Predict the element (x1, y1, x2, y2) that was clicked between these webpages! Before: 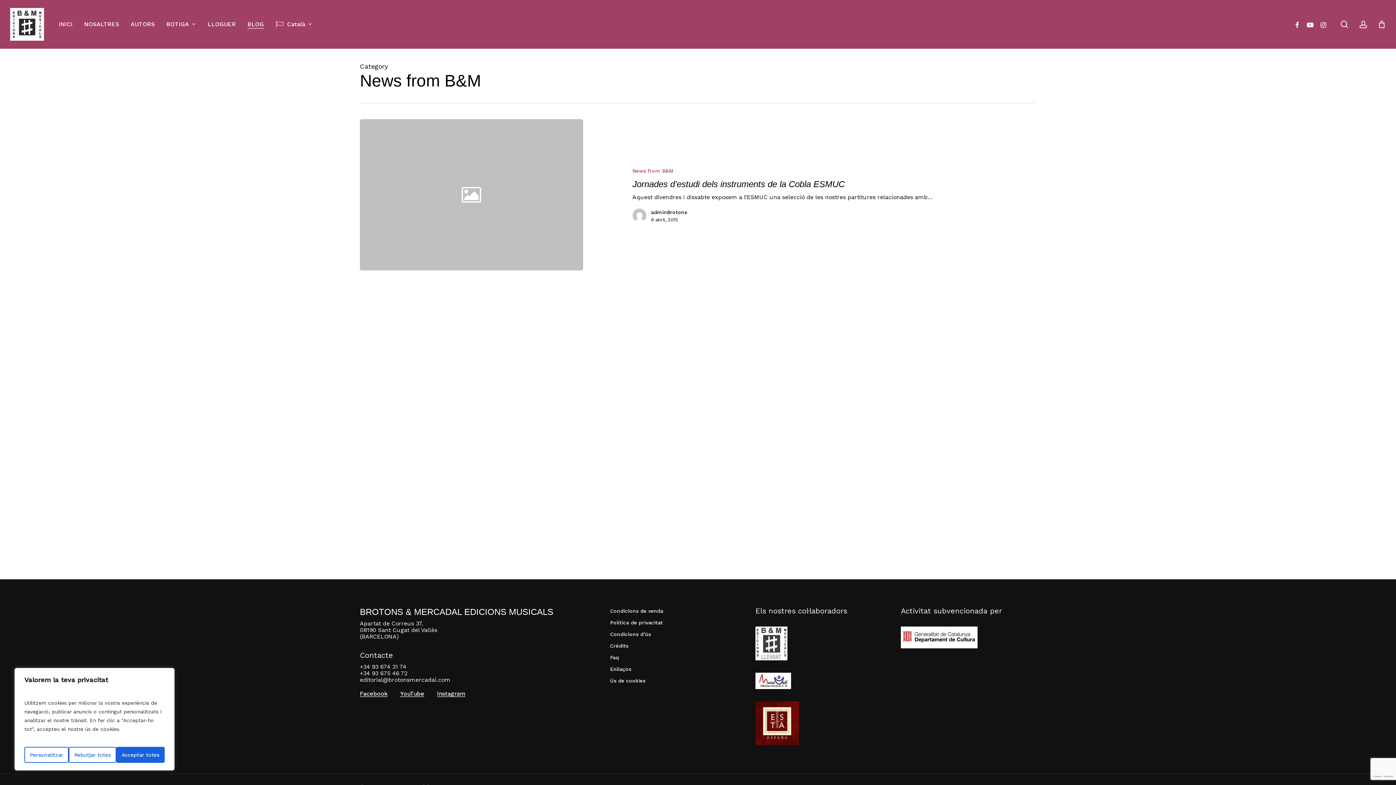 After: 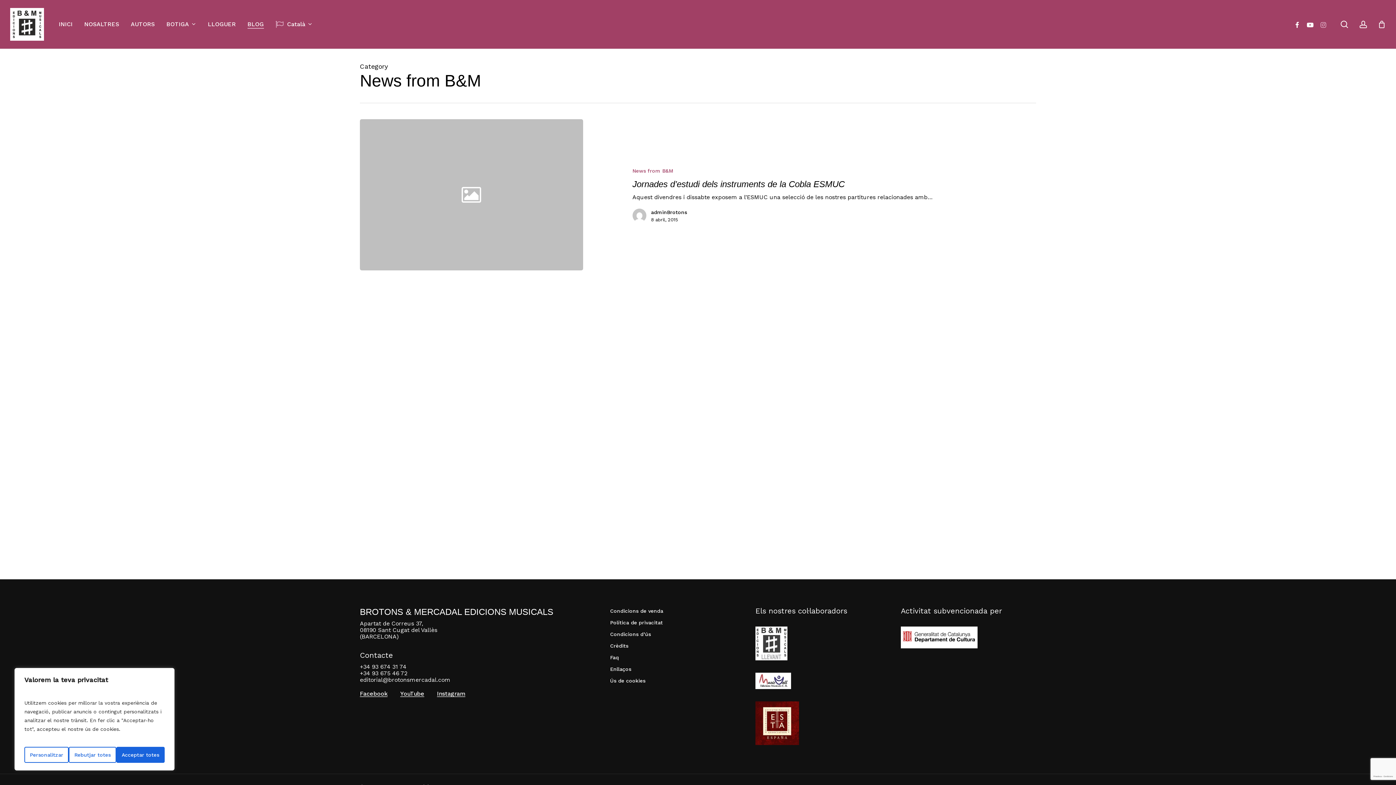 Action: label: instagram bbox: (1317, 20, 1330, 28)